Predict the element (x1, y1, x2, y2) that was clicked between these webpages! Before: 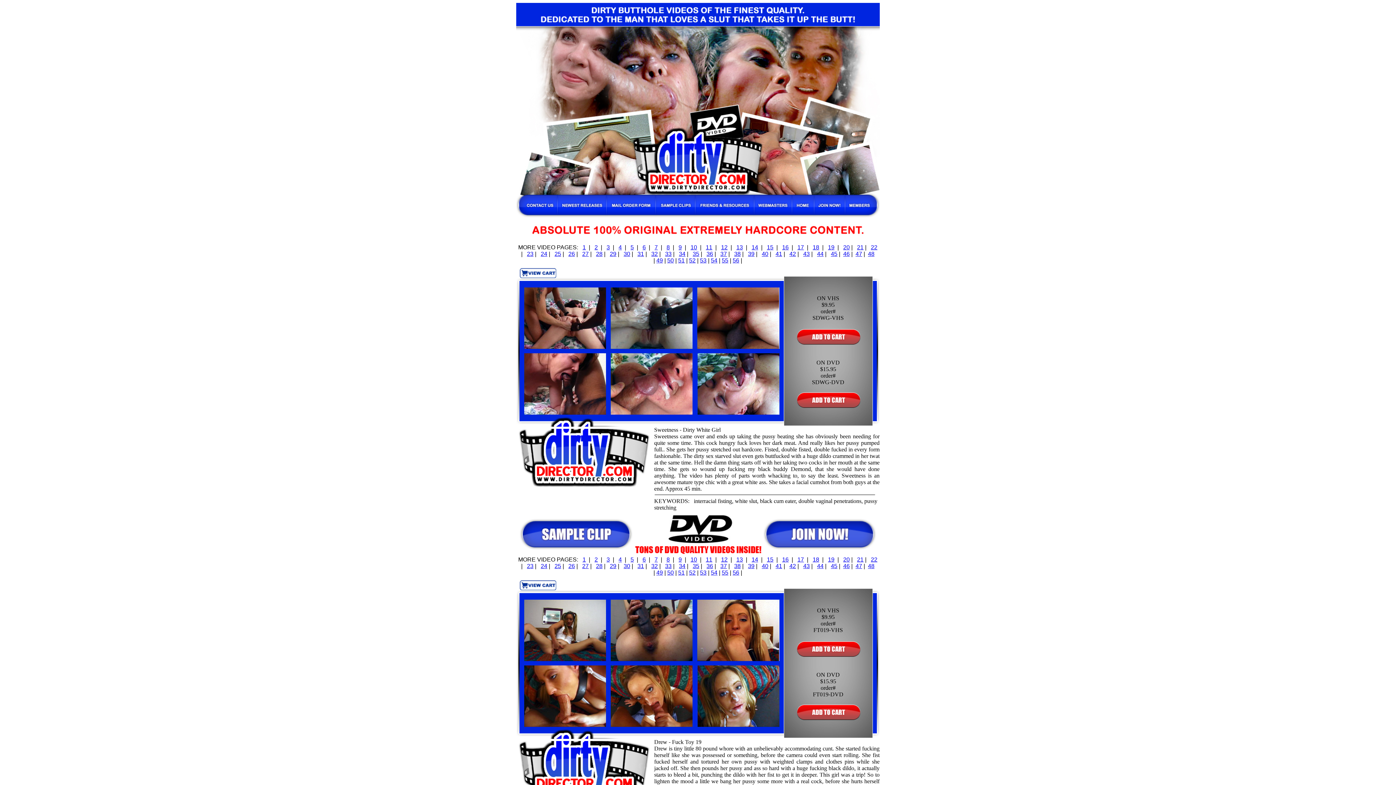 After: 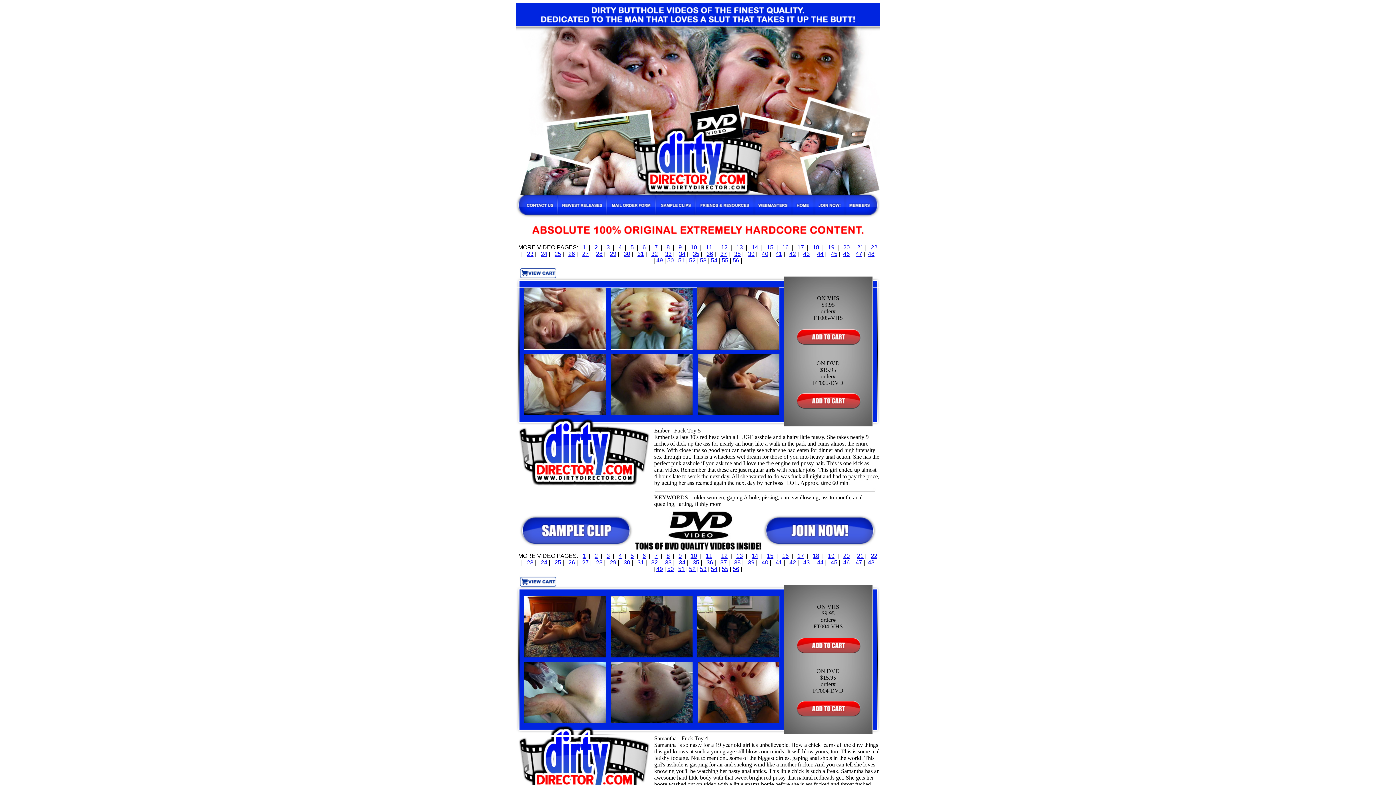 Action: bbox: (582, 556, 586, 562) label: 1